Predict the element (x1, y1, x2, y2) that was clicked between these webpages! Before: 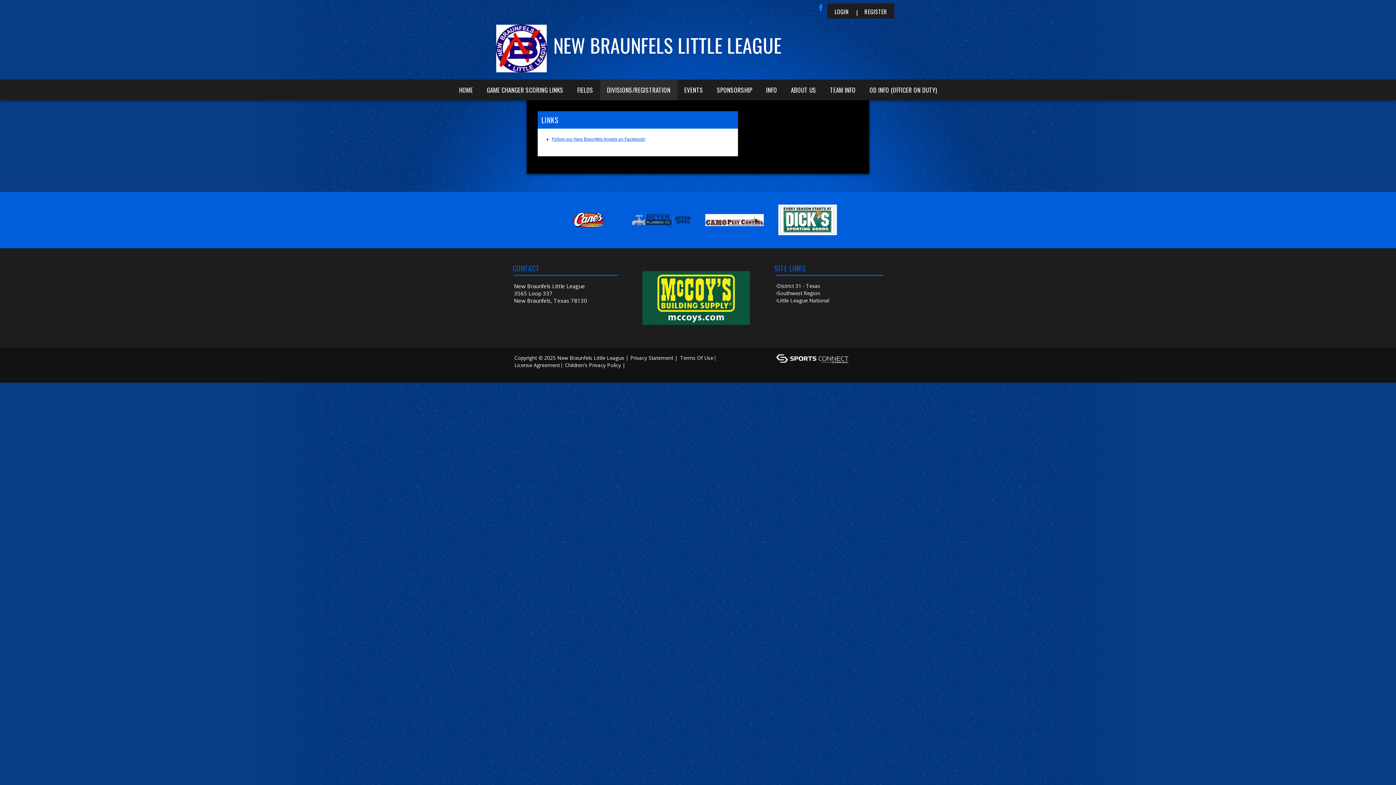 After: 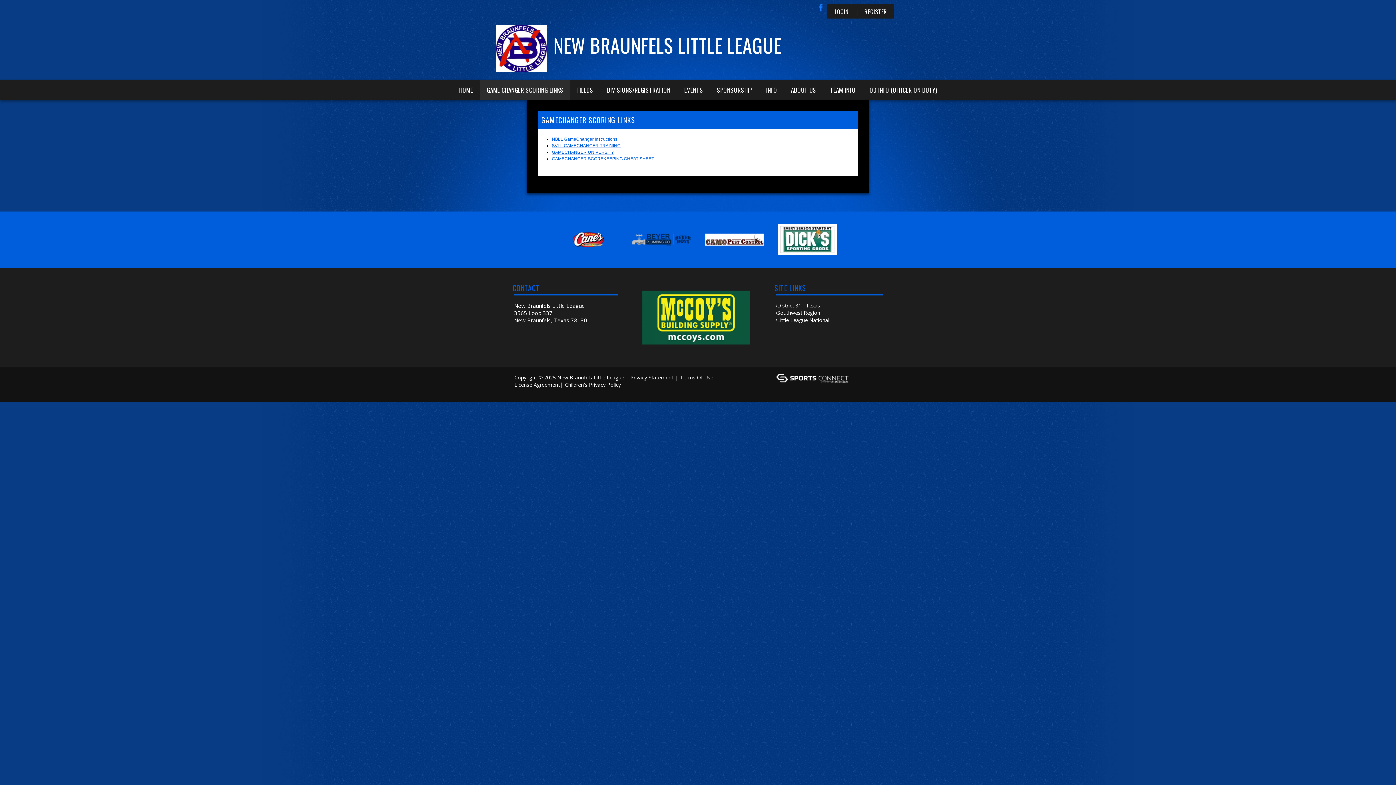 Action: bbox: (480, 79, 570, 100) label: GAME CHANGER SCORING LINKS